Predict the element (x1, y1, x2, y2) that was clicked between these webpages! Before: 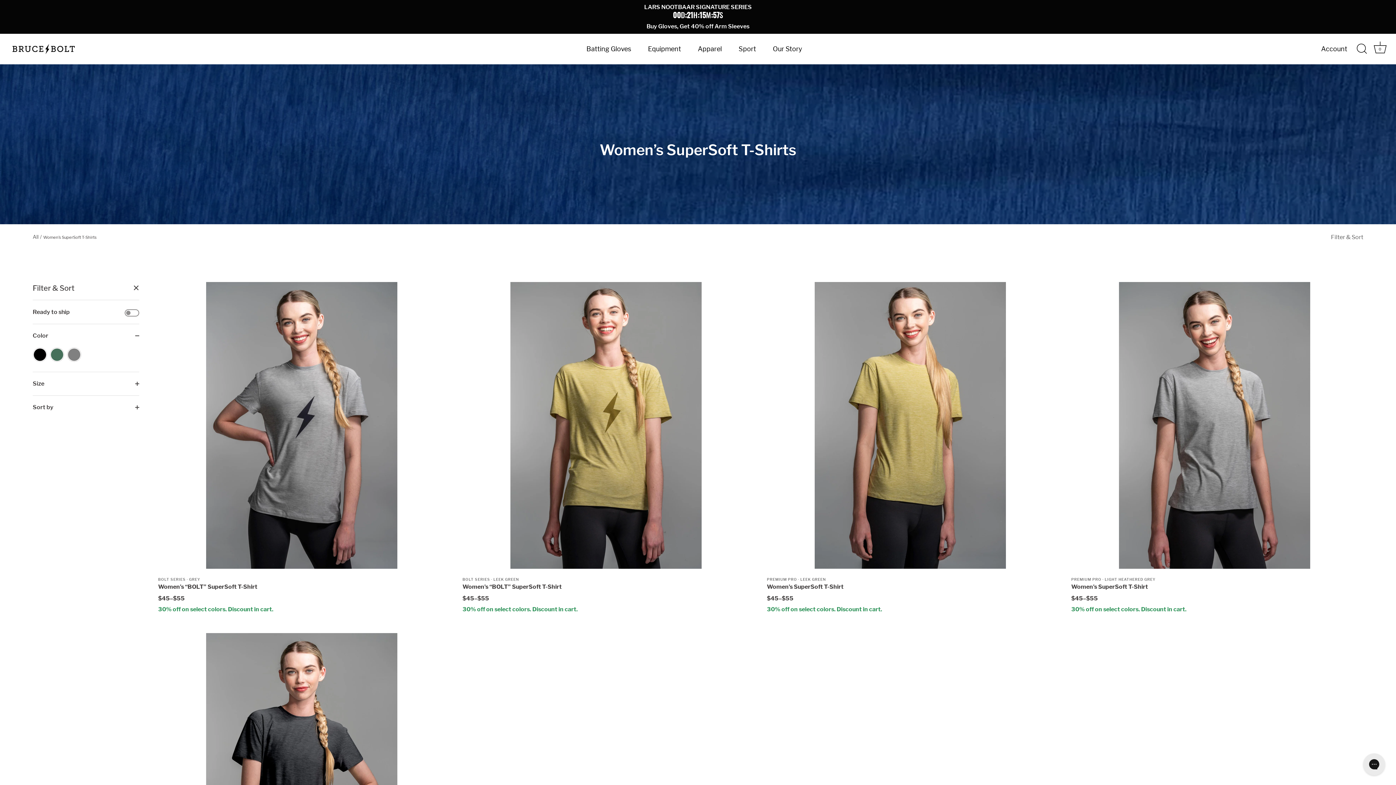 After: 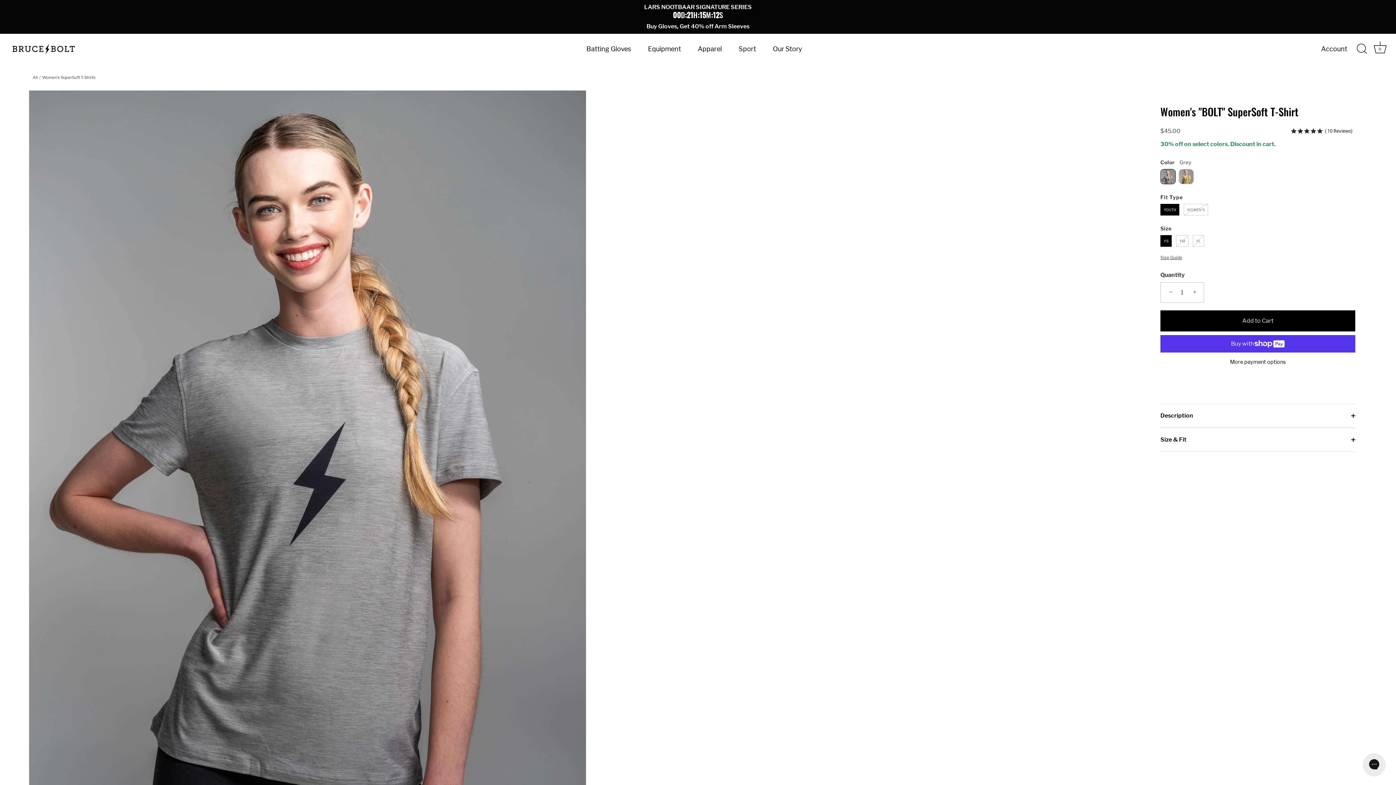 Action: bbox: (158, 575, 445, 605) label: BOLT SERIES · GREY
Women's “BOLT” SuperSoft T-Shirt
$45
–
$55